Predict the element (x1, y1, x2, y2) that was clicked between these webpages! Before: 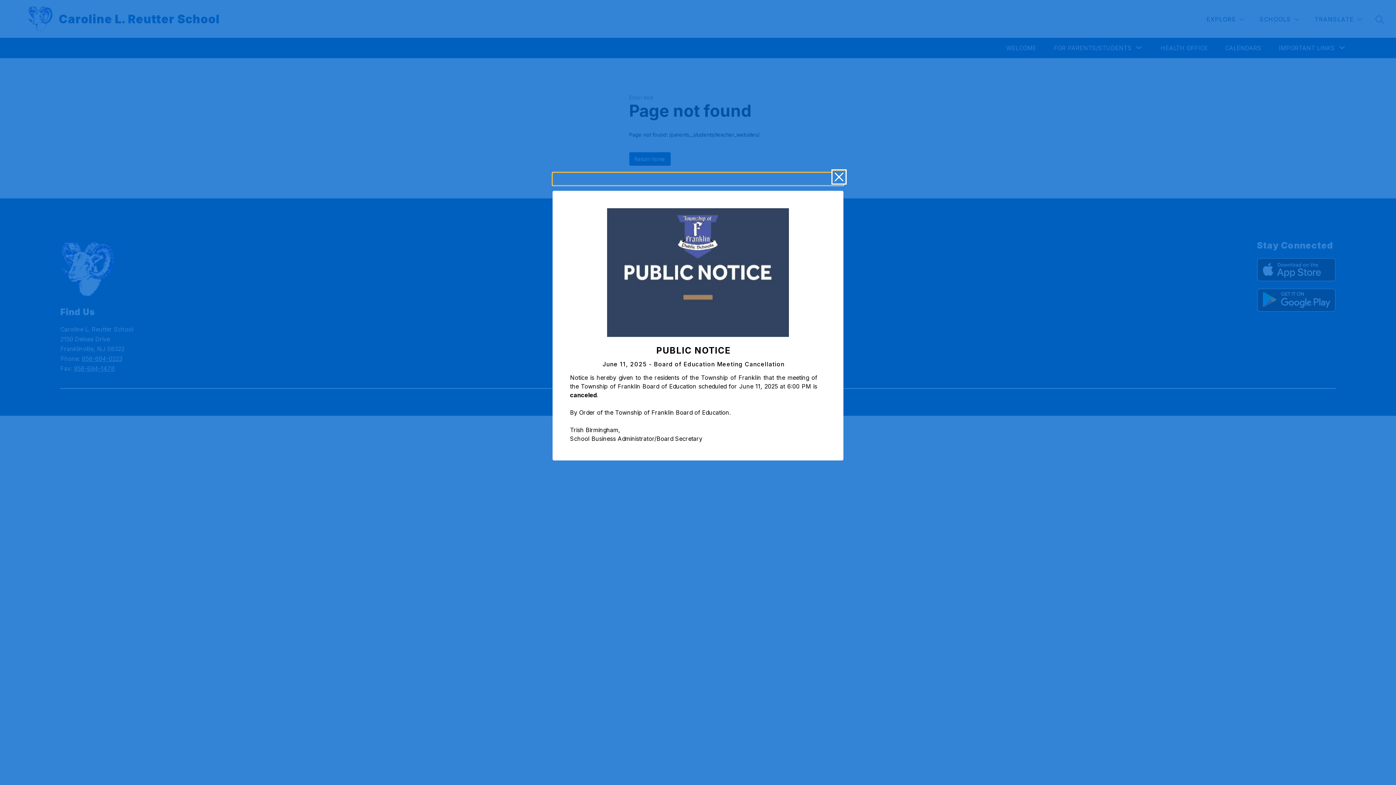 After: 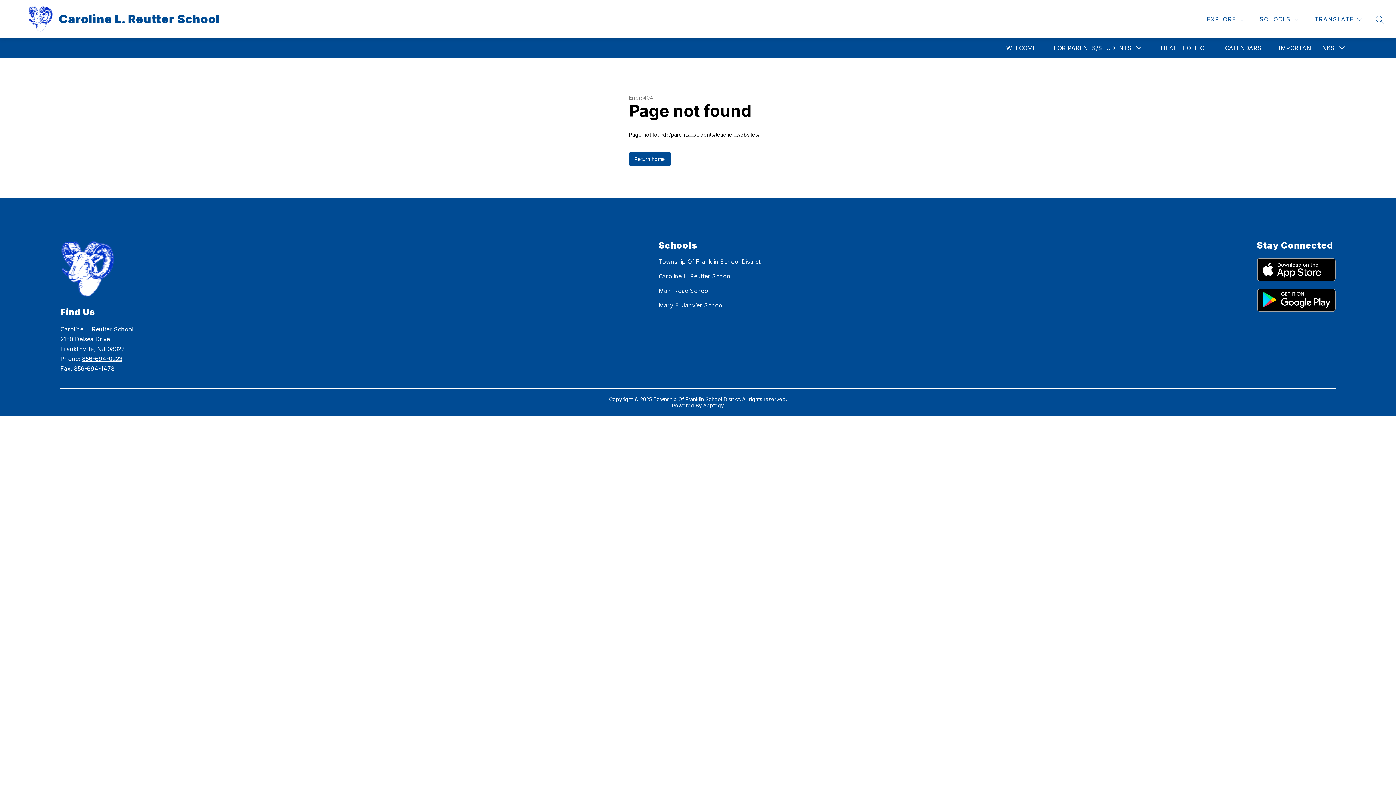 Action: bbox: (552, 172, 843, 185)